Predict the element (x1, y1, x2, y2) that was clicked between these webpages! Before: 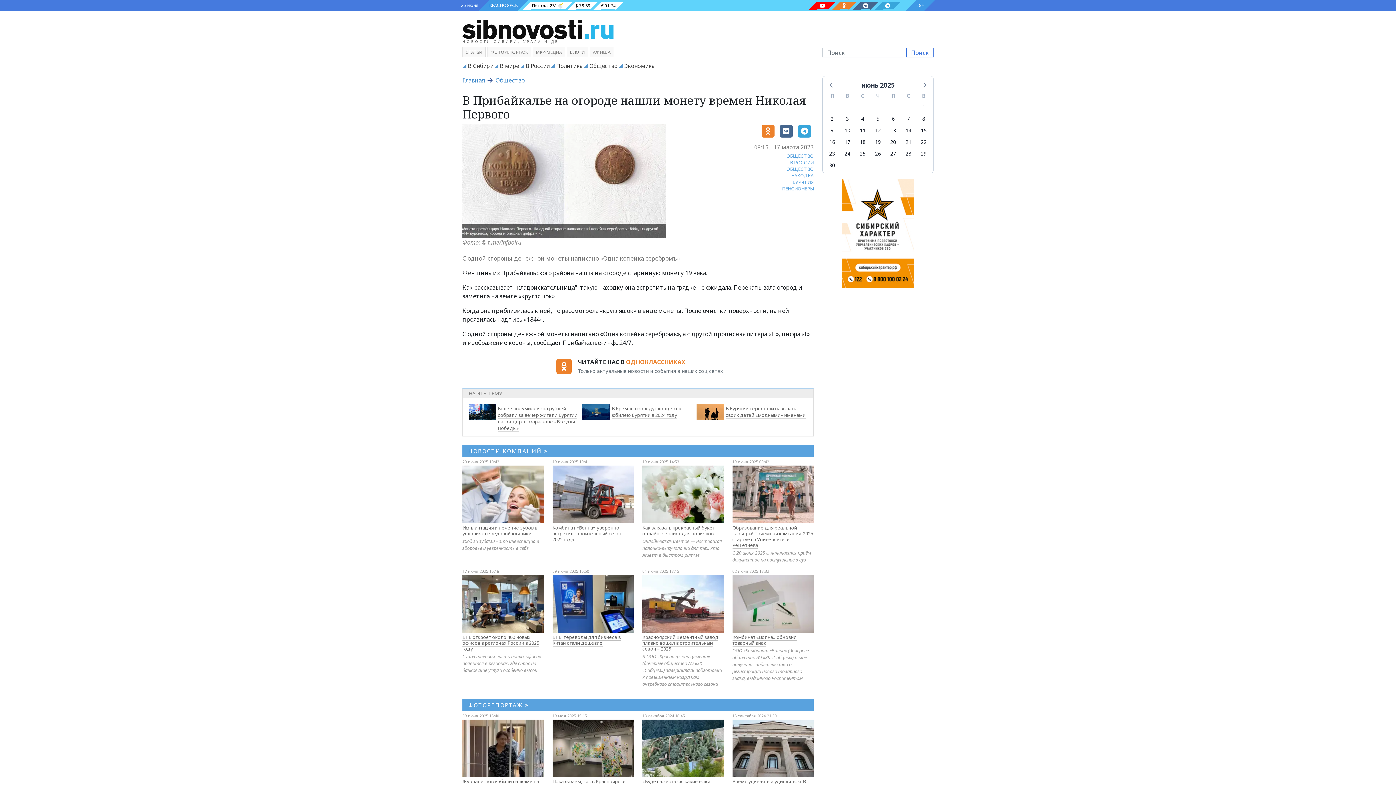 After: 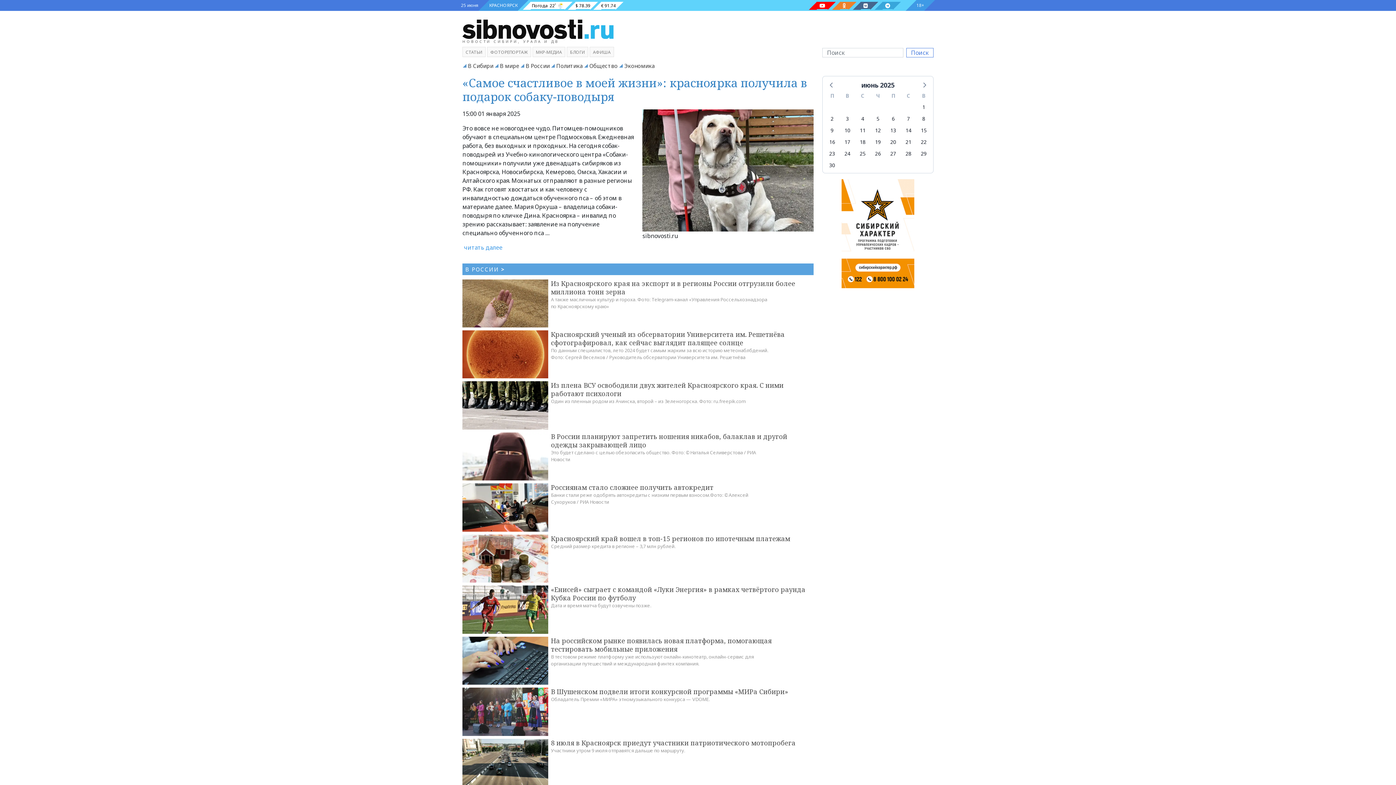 Action: bbox: (790, 159, 813, 165) label: В РОССИИ